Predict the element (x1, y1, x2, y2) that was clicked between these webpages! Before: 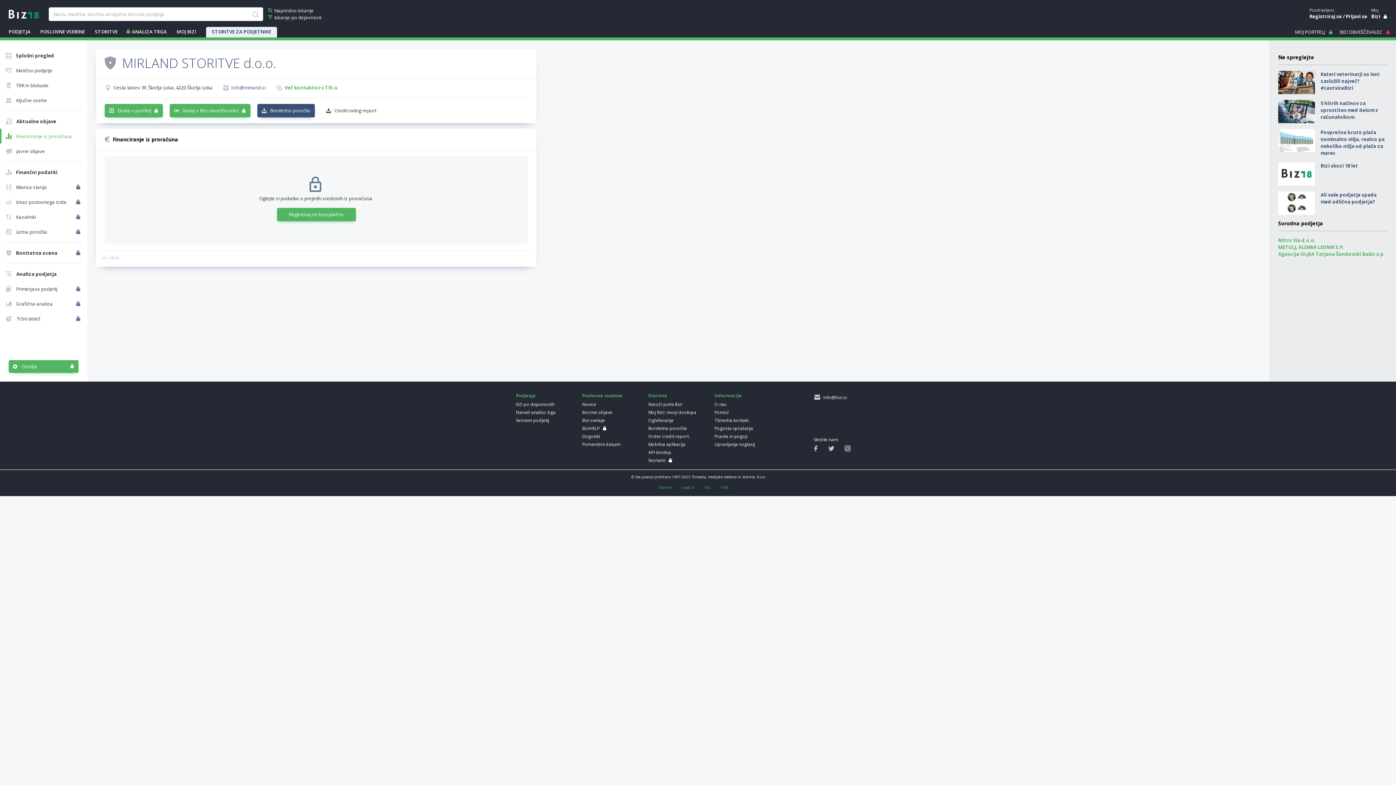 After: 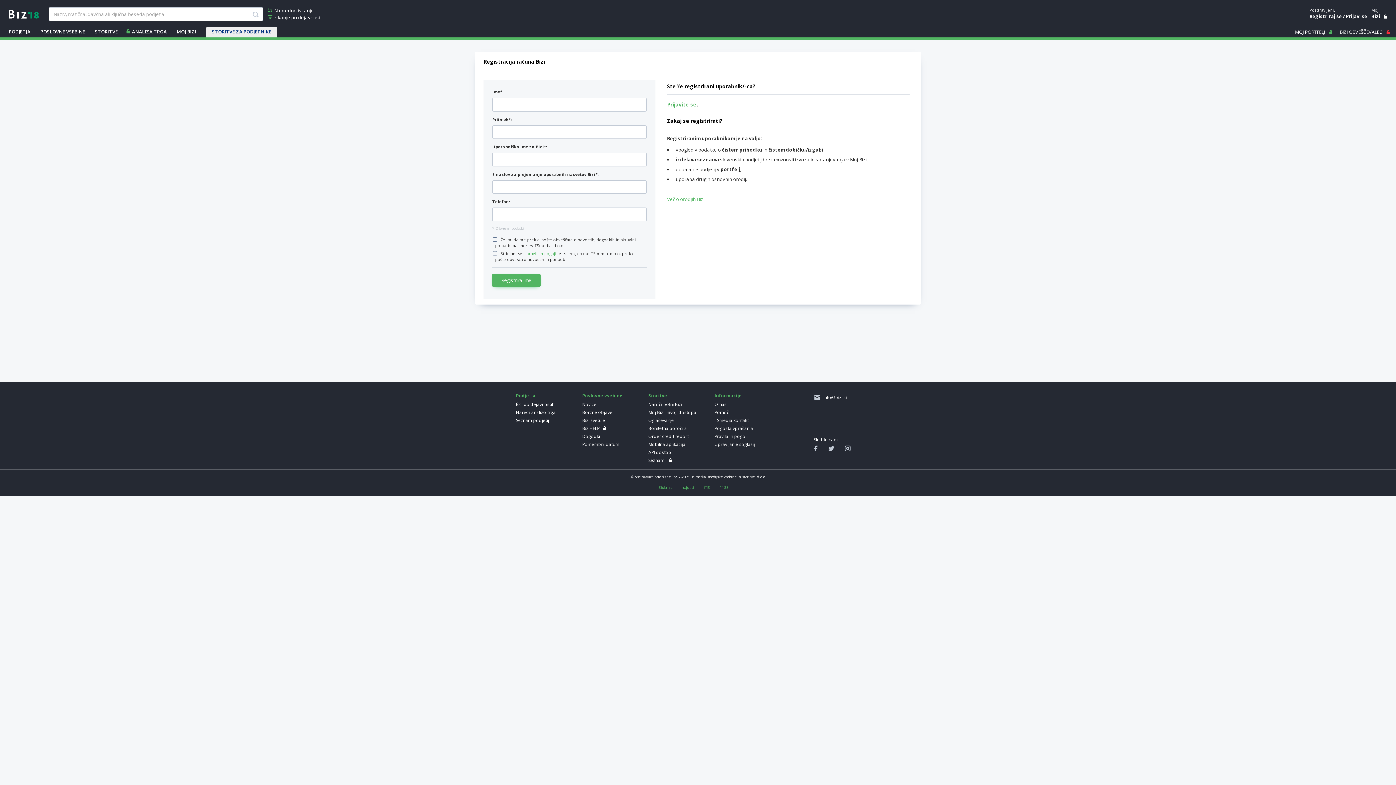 Action: label: Moj
Bizi bbox: (1371, 7, 1384, 22)